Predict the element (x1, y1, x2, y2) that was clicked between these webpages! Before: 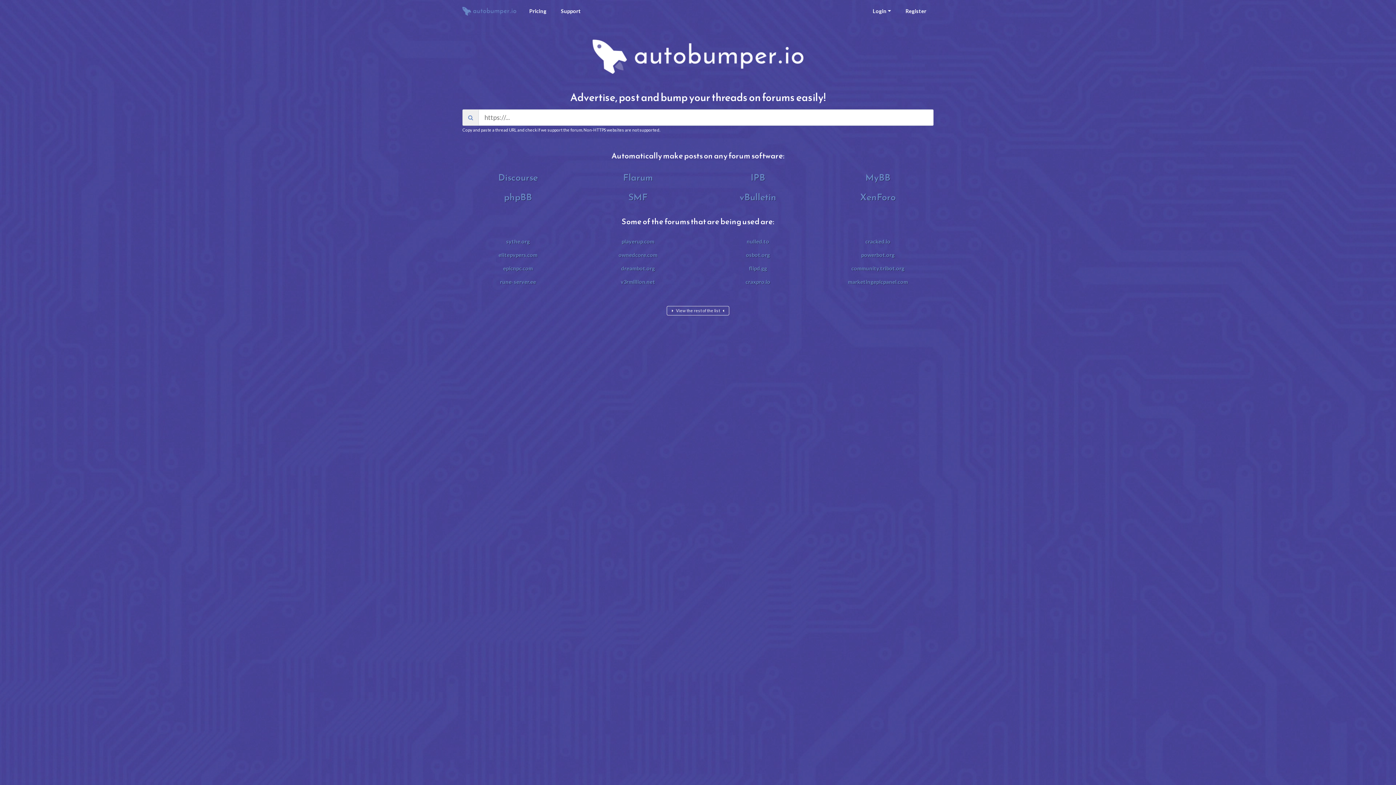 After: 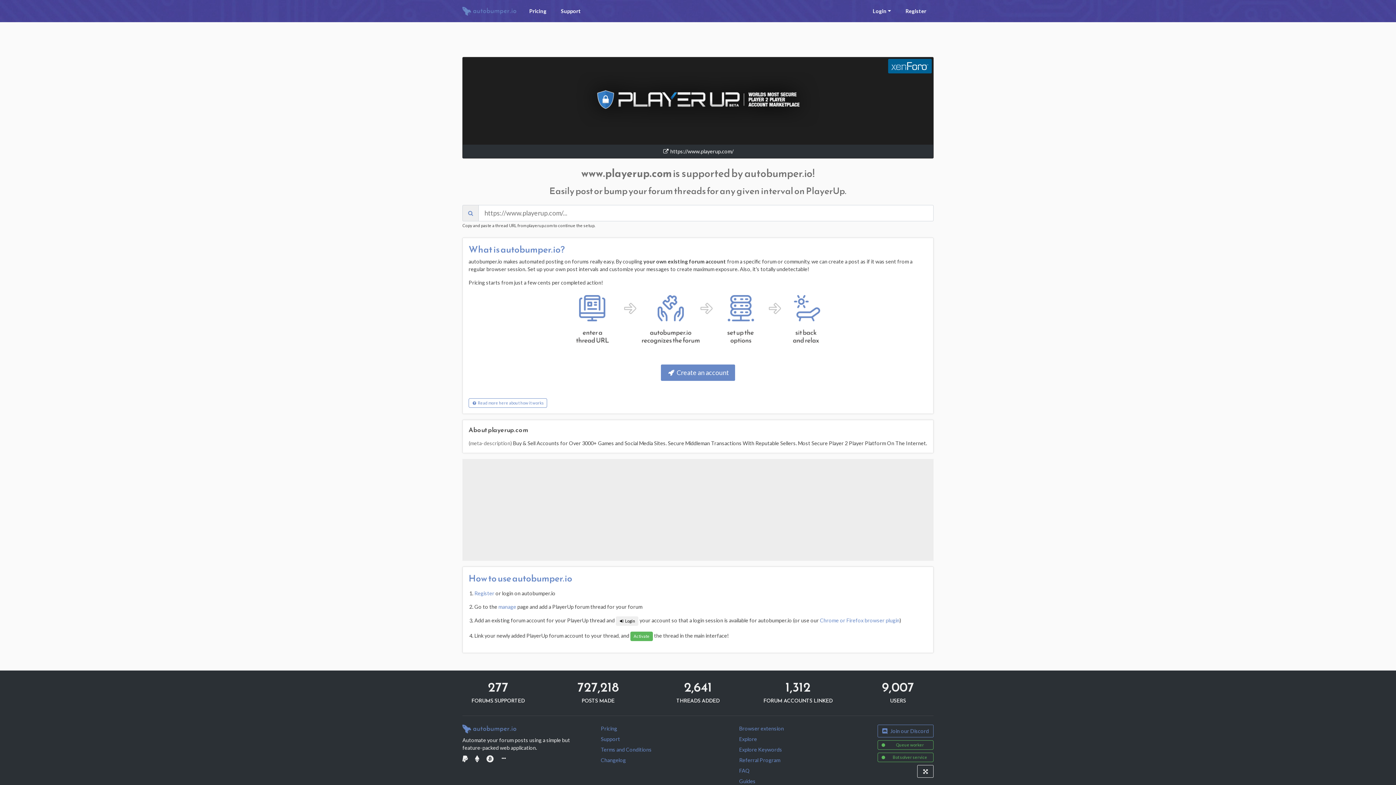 Action: bbox: (621, 238, 654, 244) label: playerup.com